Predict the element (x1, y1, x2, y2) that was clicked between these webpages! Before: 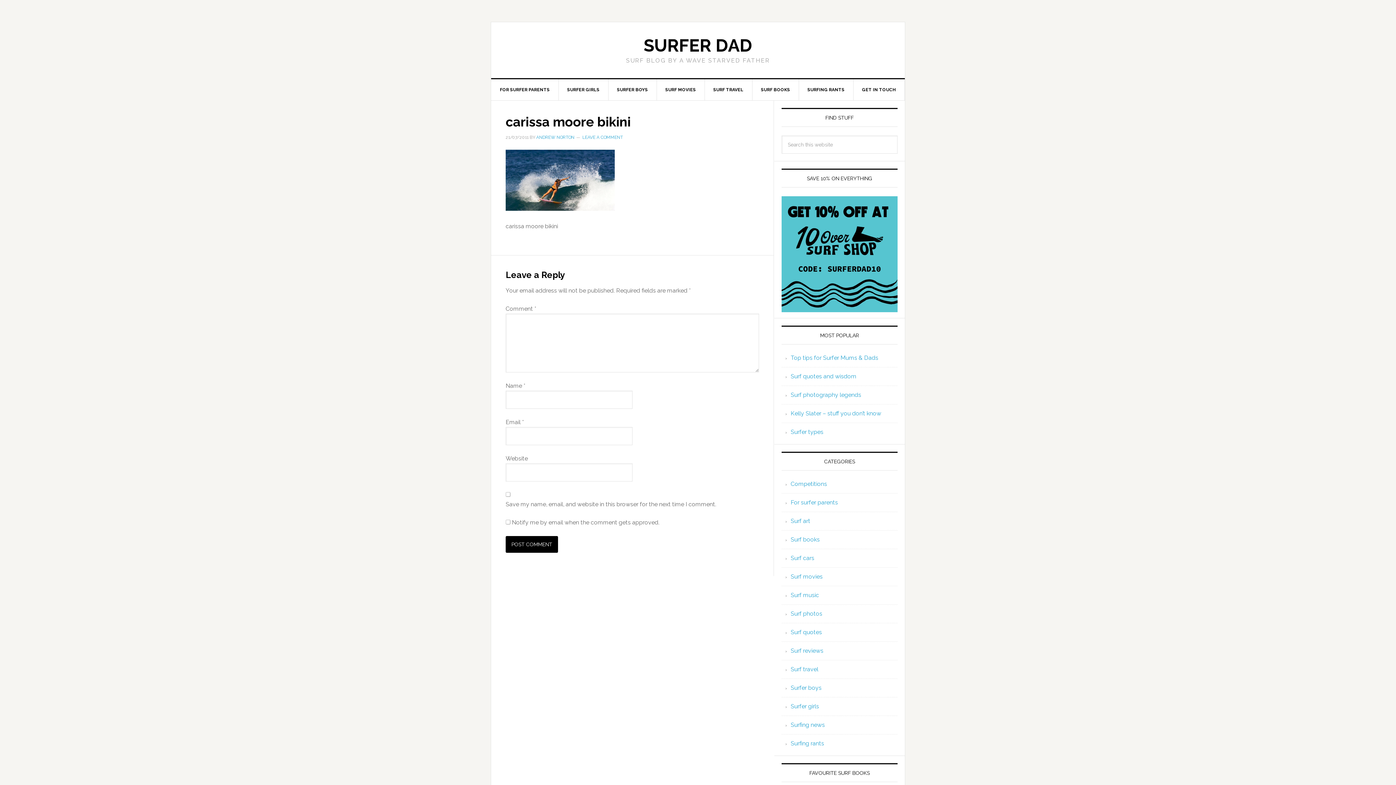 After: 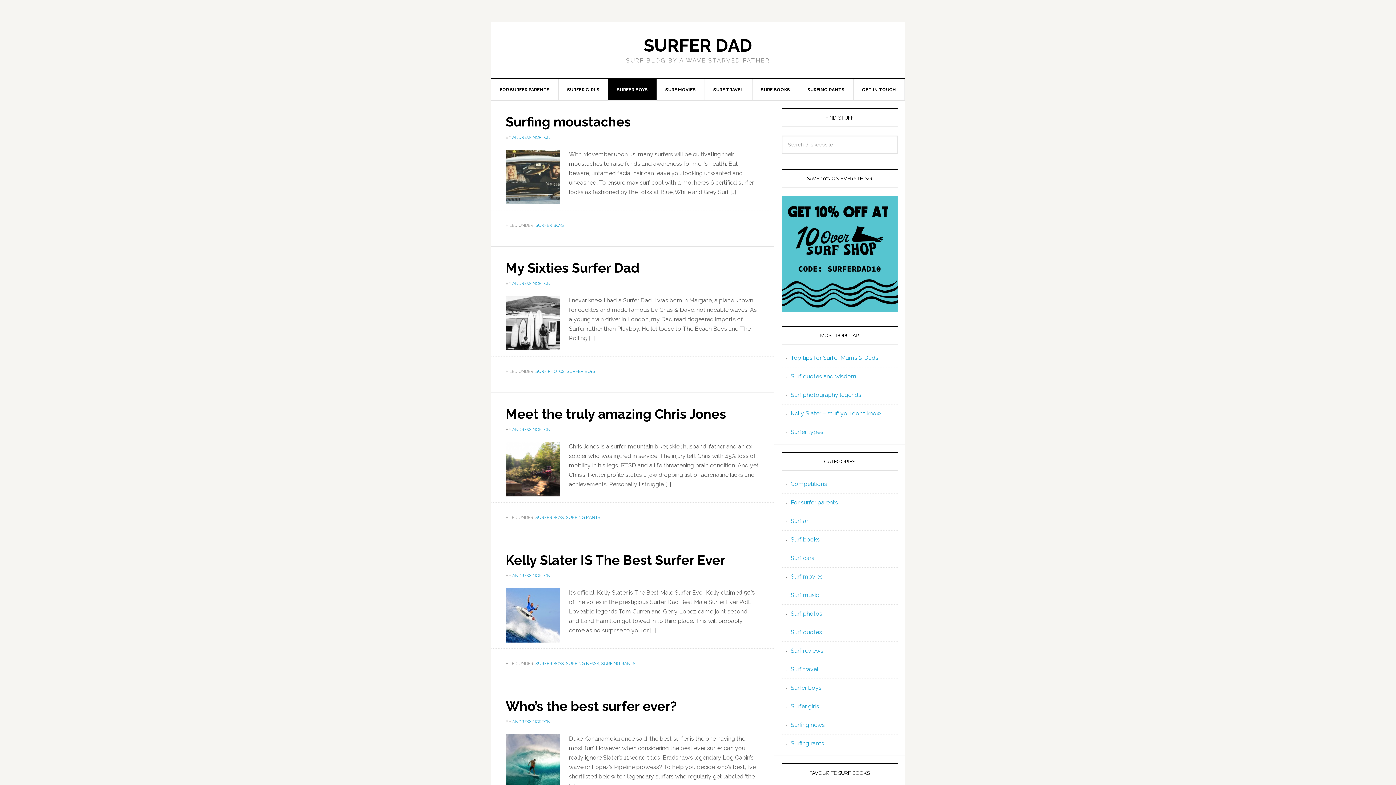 Action: label: Surfer boys bbox: (790, 684, 821, 691)